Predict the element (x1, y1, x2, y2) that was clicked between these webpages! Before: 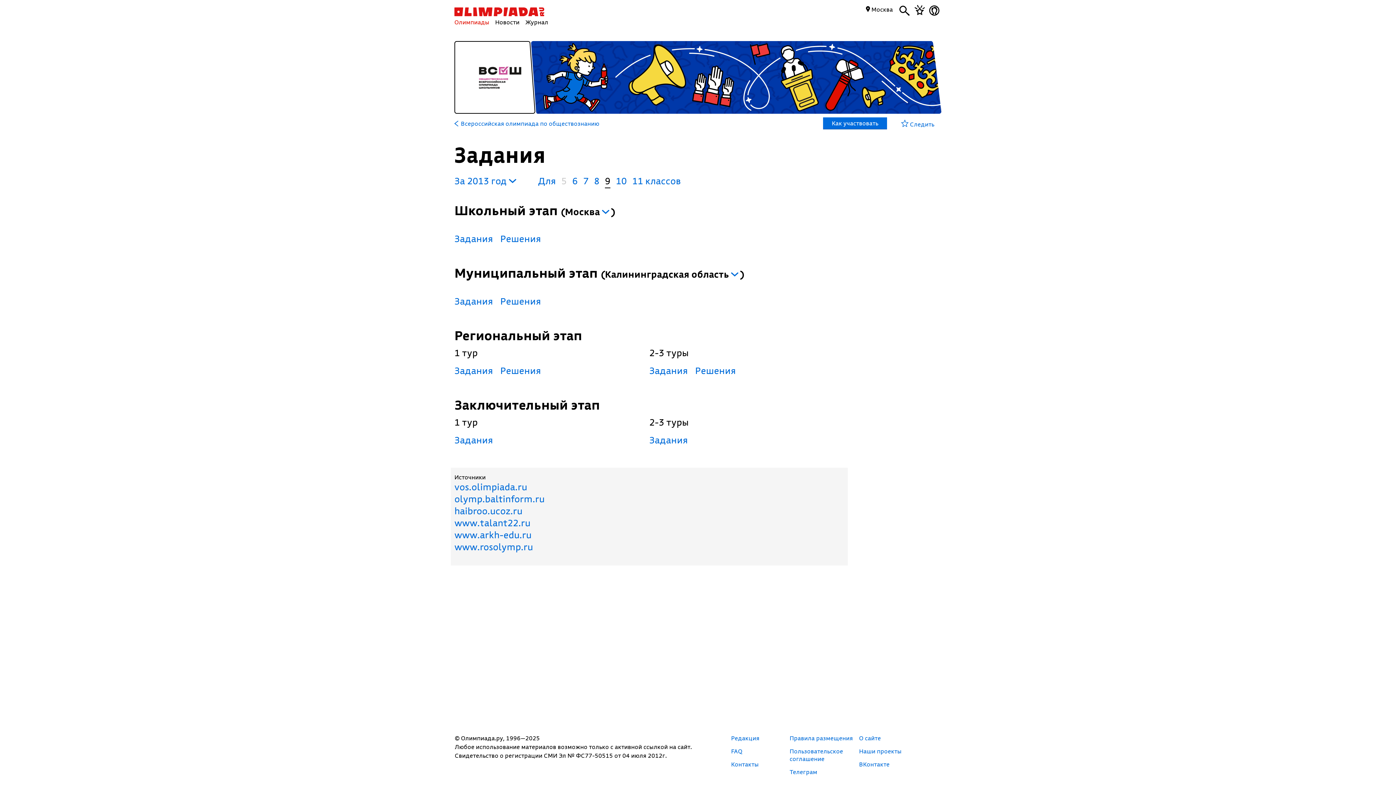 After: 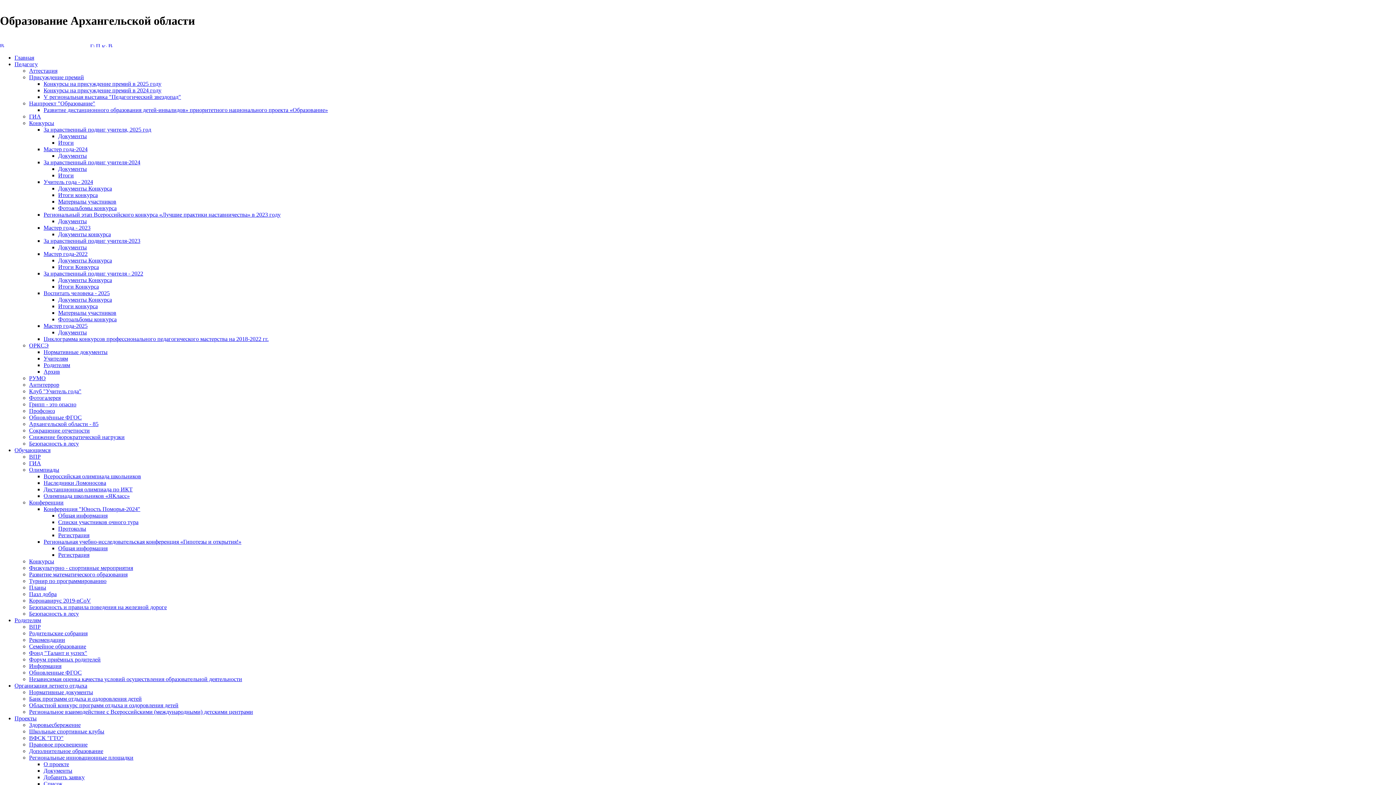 Action: label: www.arkh-edu.ru bbox: (454, 529, 531, 541)